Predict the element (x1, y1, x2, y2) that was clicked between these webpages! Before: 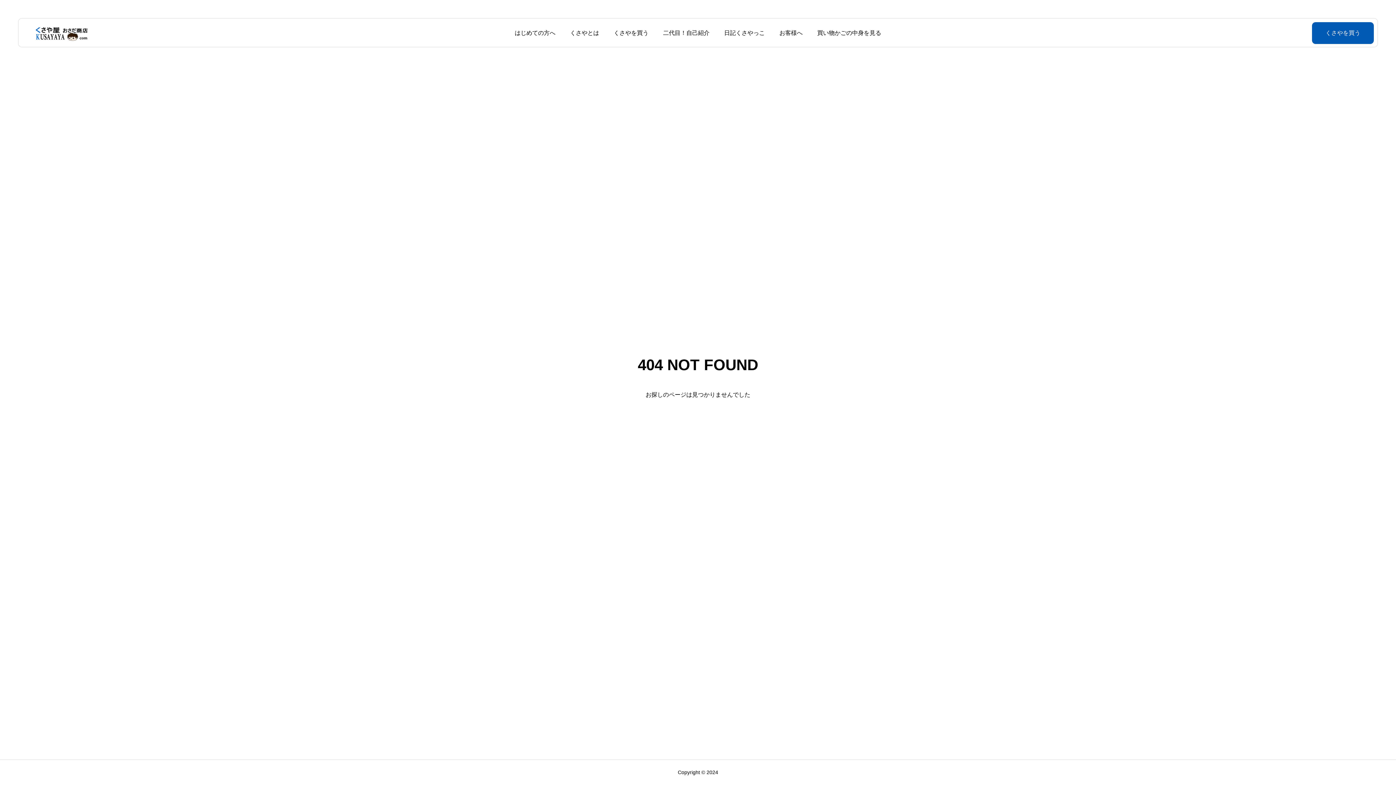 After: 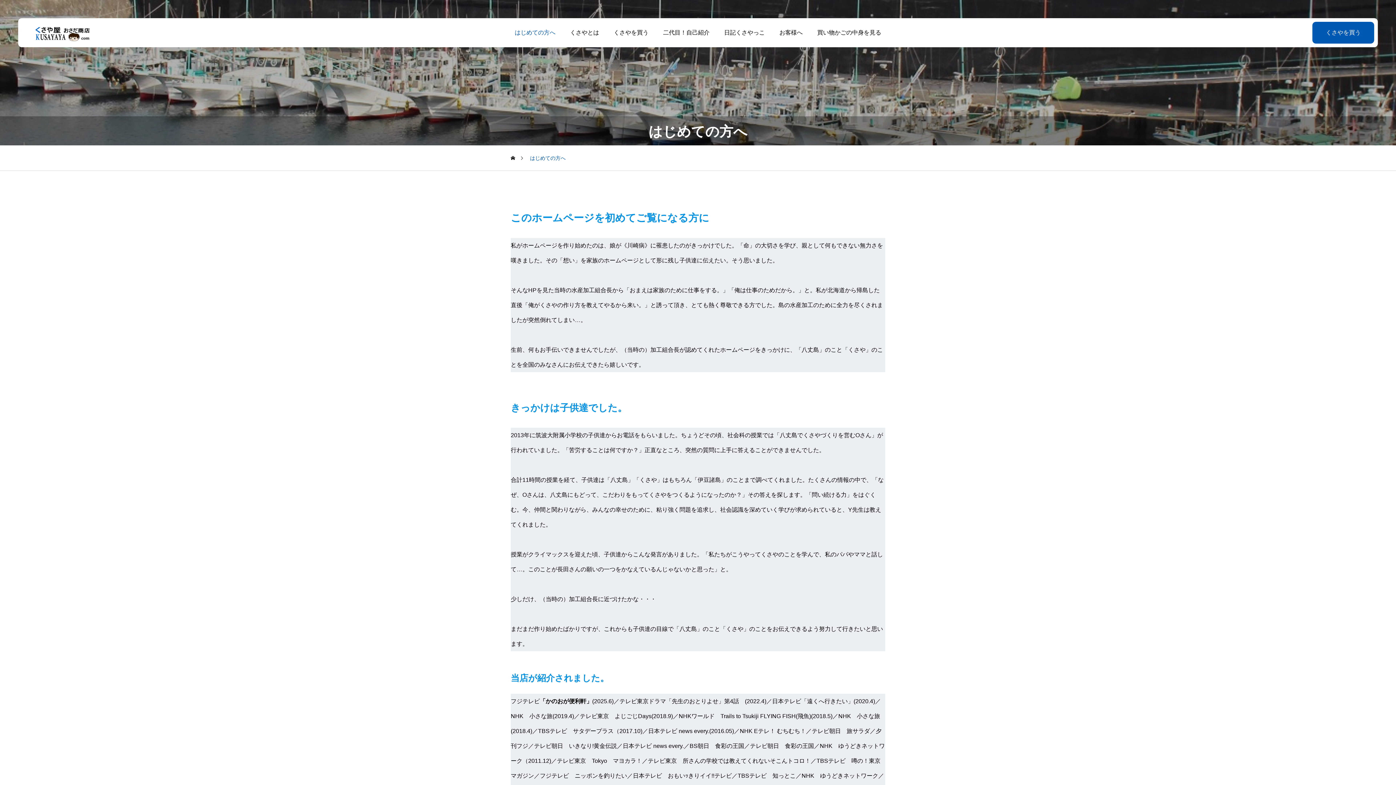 Action: bbox: (507, 18, 562, 47) label: はじめての方へ